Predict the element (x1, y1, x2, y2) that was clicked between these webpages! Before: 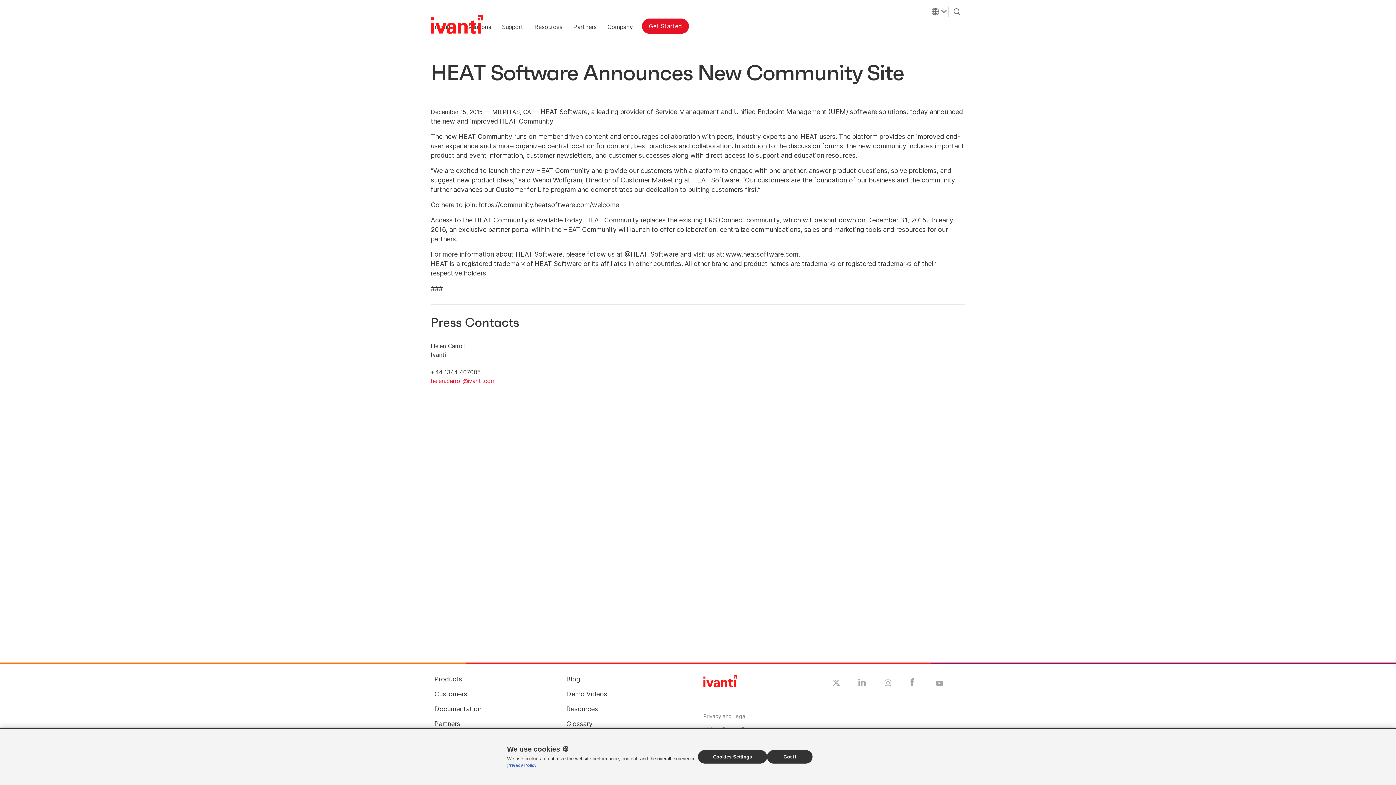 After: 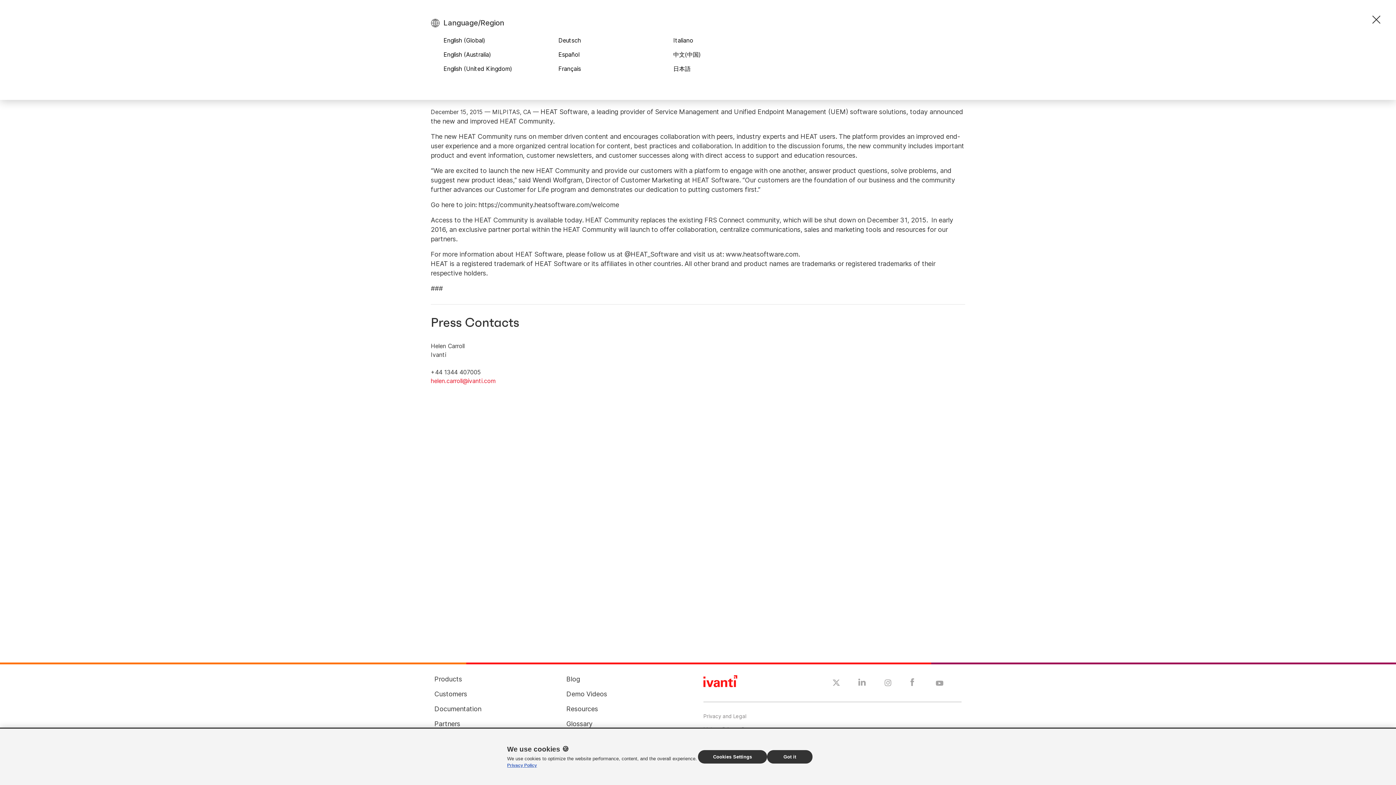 Action: label: Language bbox: (929, 6, 949, 16)